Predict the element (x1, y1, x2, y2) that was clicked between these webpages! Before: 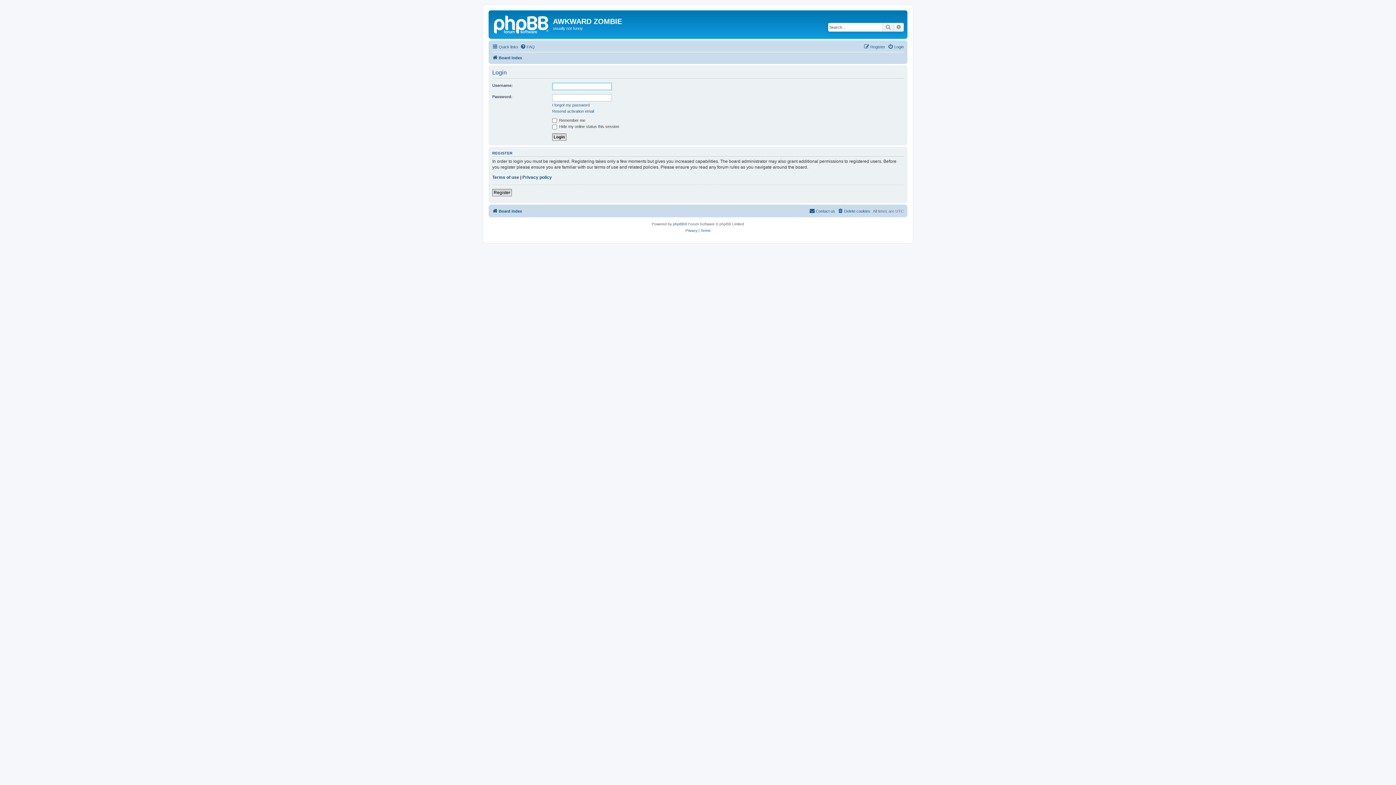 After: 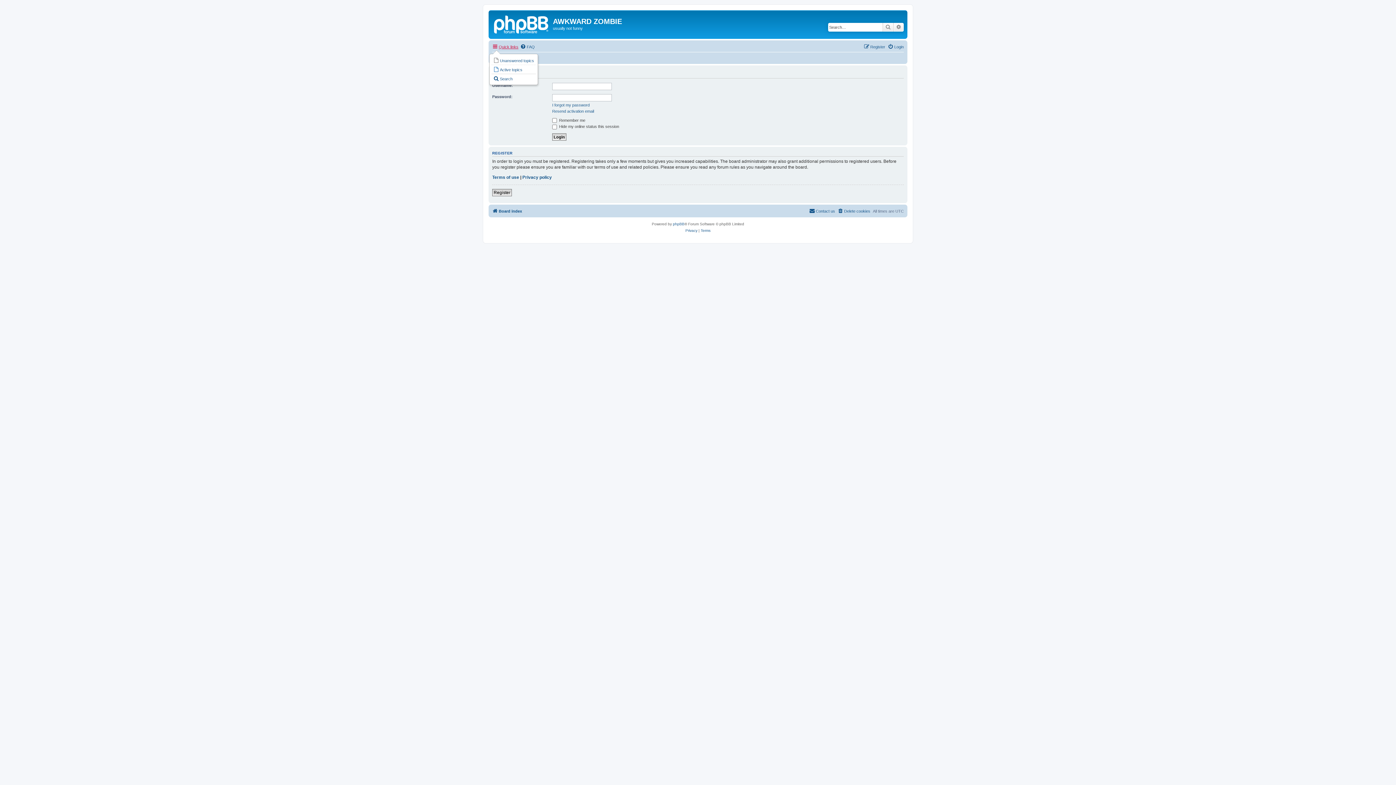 Action: label: Quick links bbox: (492, 42, 518, 51)